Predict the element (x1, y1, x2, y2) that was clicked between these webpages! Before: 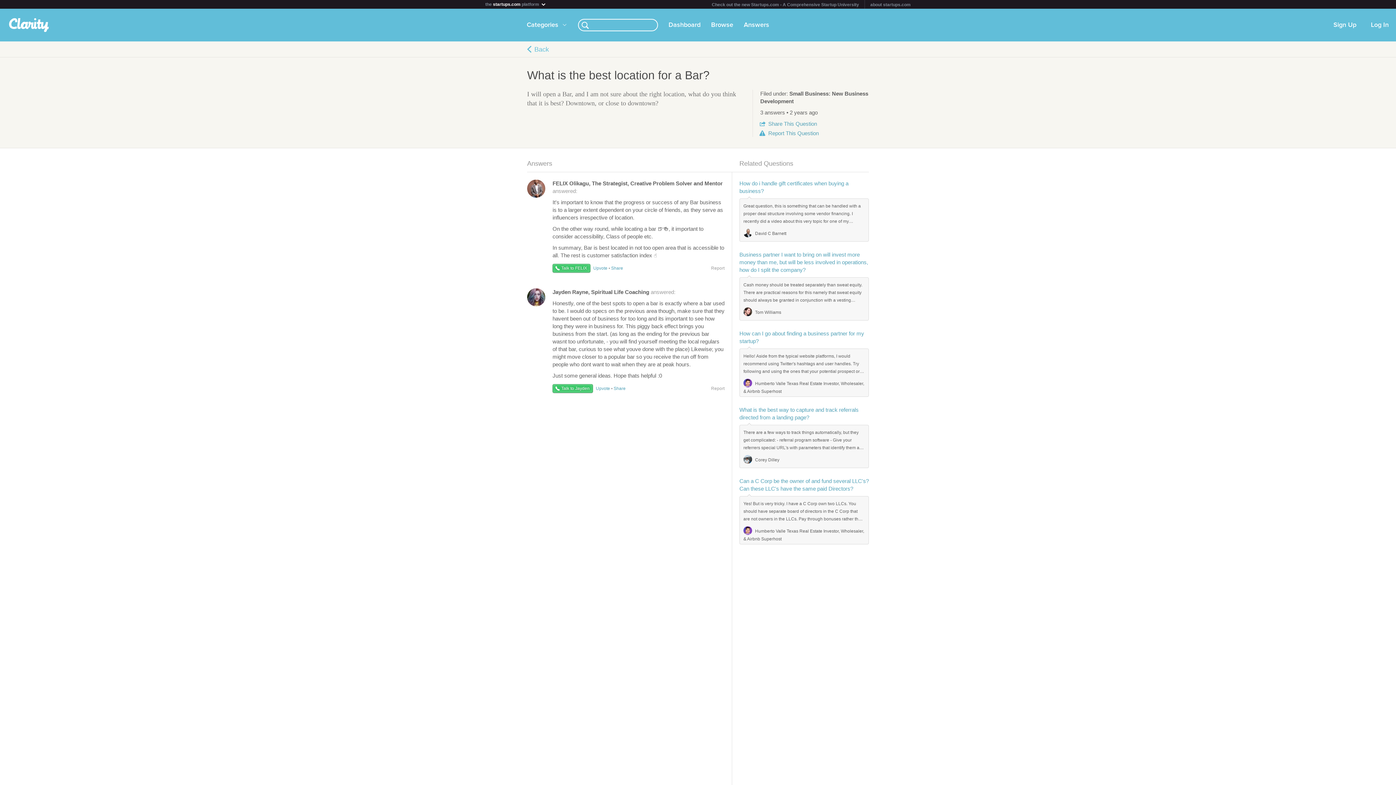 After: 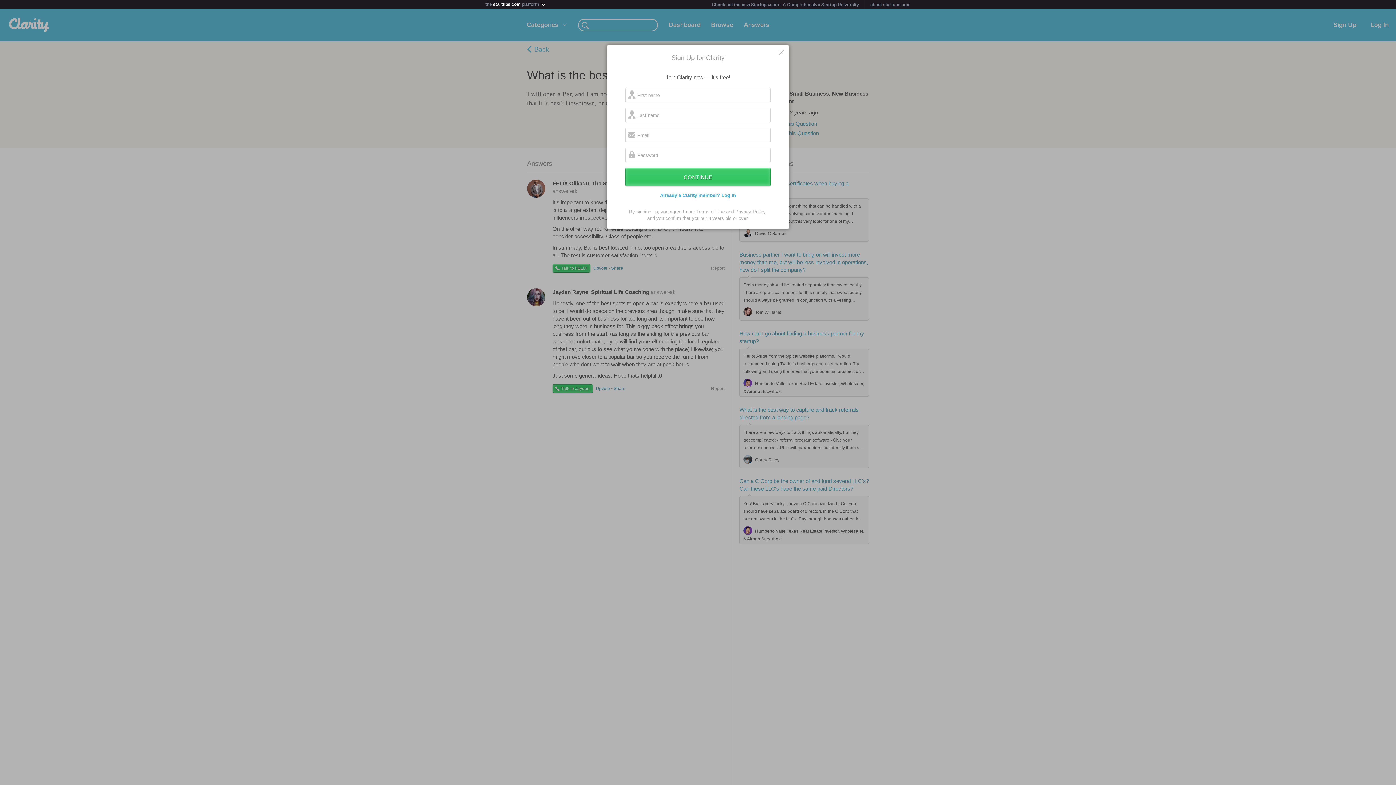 Action: bbox: (711, 386, 724, 391) label: Report